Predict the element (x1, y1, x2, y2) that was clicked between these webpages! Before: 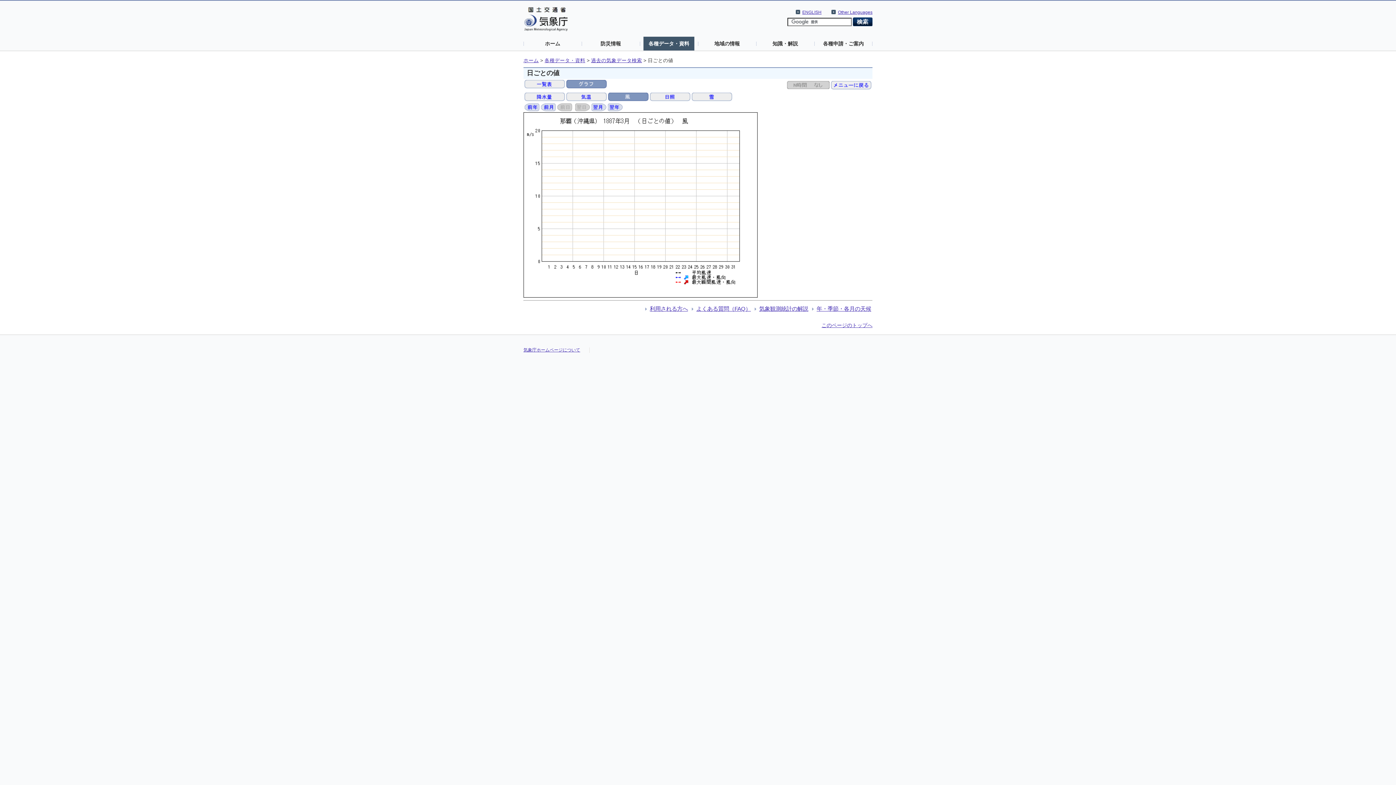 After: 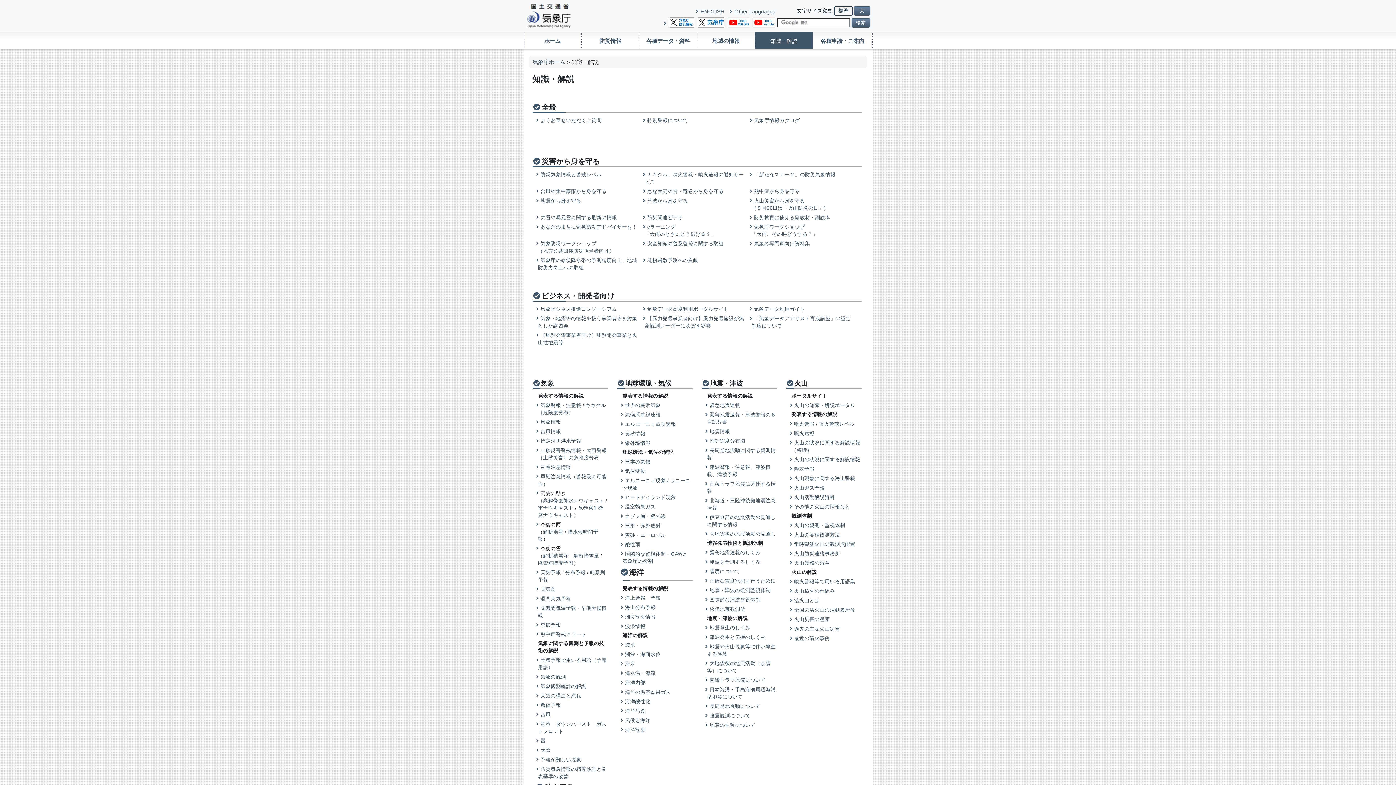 Action: bbox: (760, 36, 810, 50) label: 知識・解説